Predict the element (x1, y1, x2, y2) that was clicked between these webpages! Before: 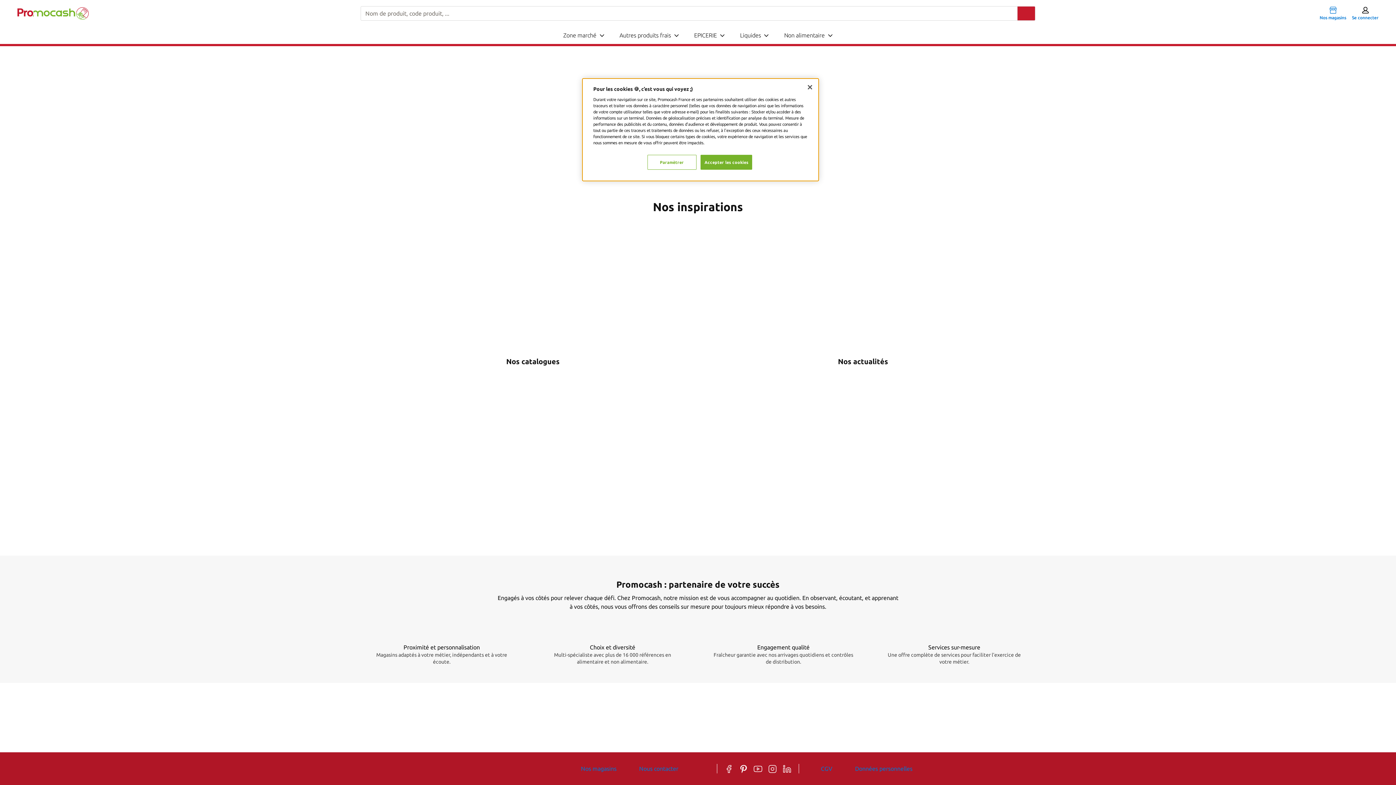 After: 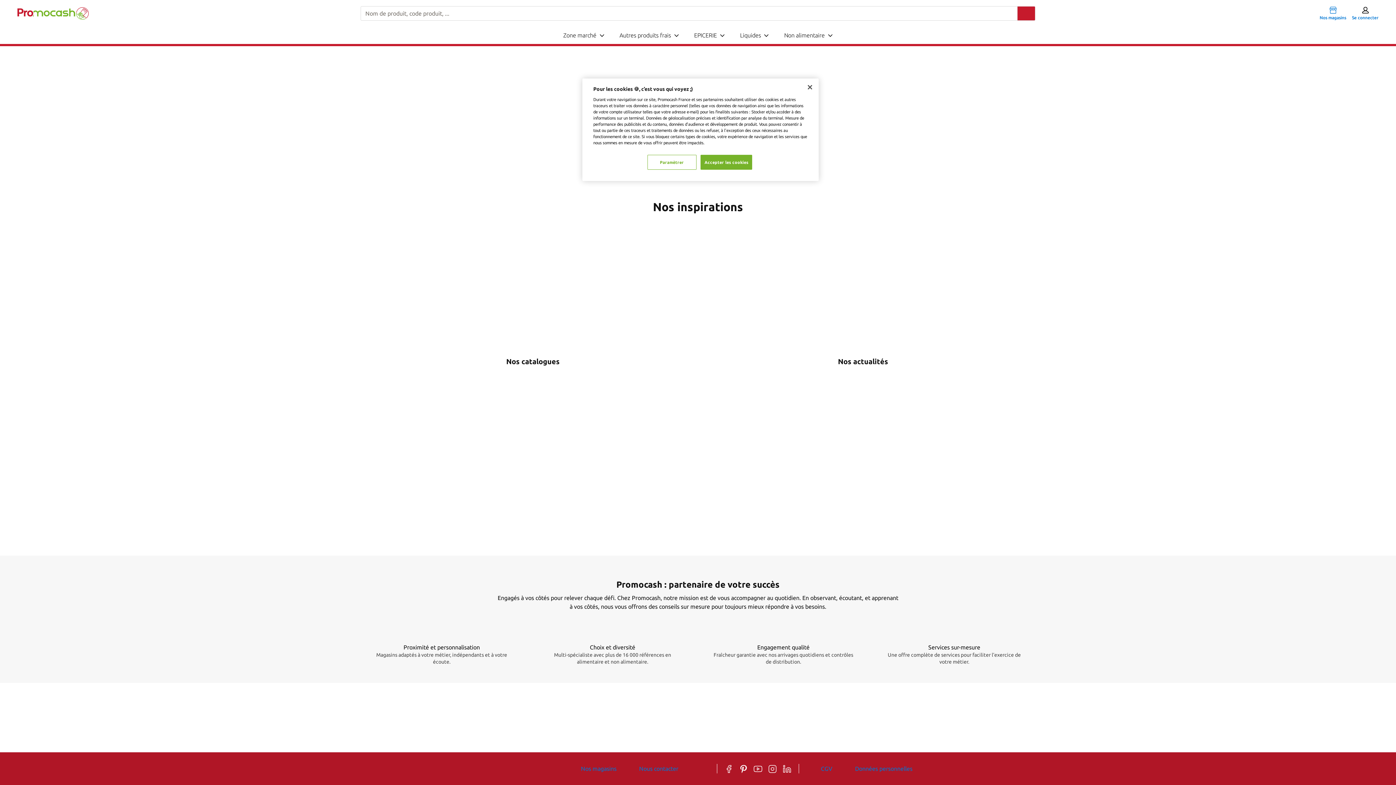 Action: bbox: (721, 764, 736, 773)